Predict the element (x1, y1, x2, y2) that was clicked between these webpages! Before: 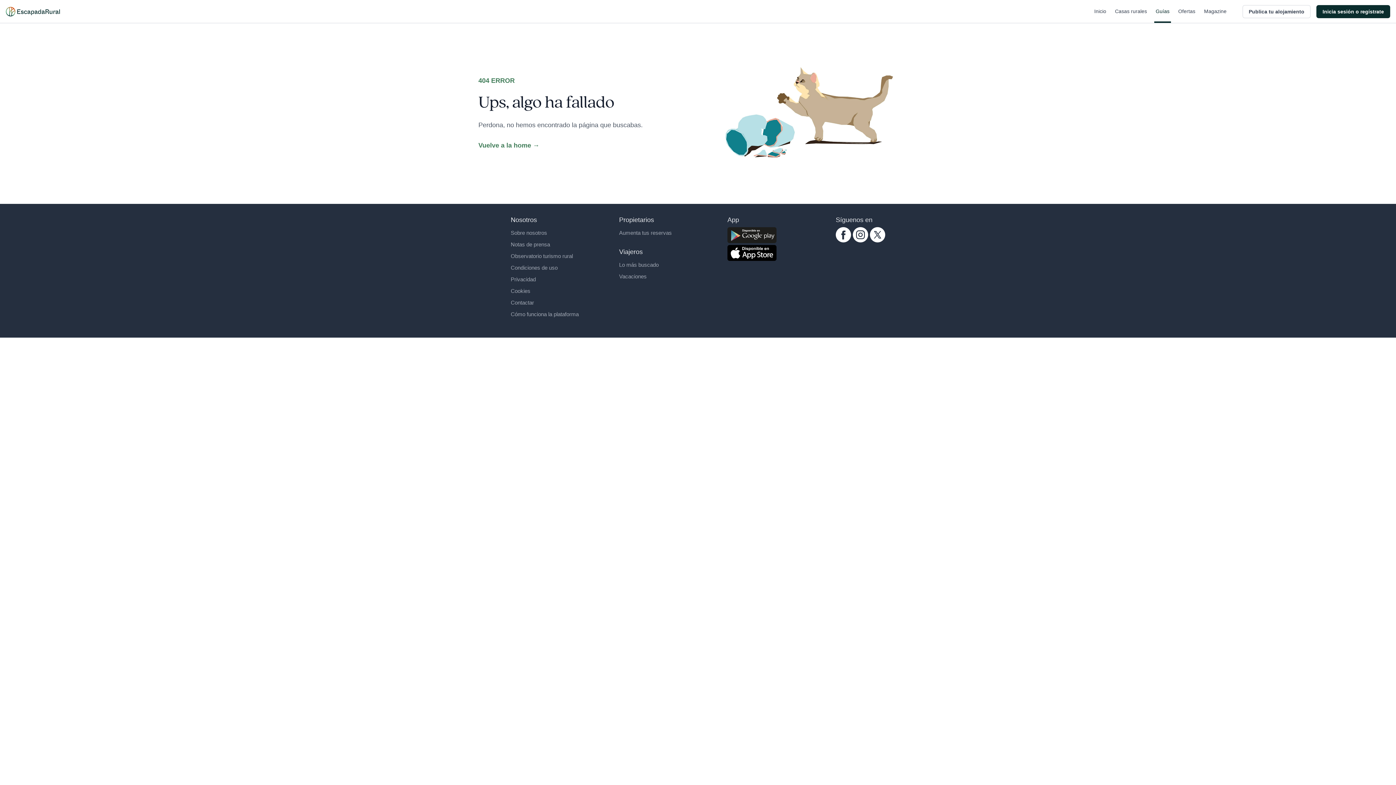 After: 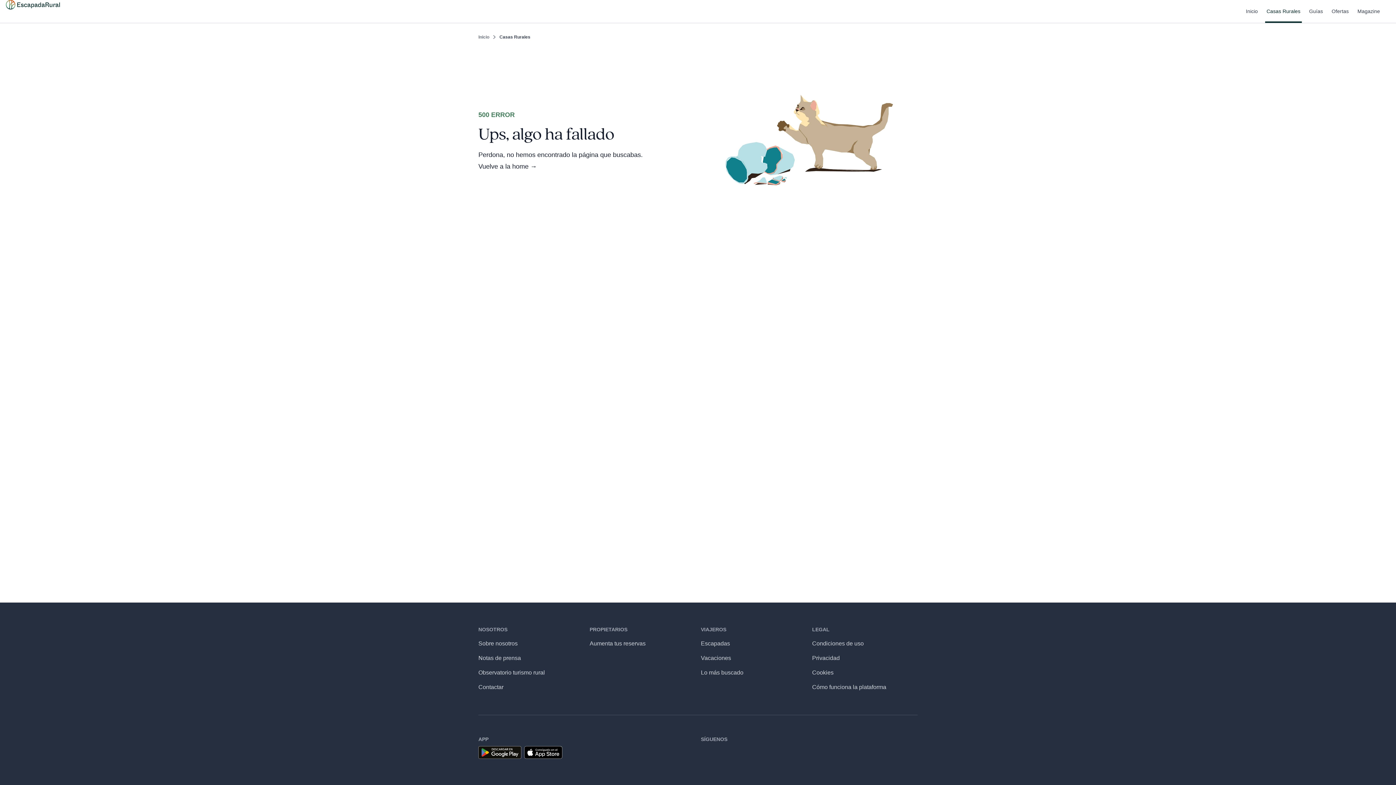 Action: label: Casas rurales bbox: (1113, 0, 1148, 22)